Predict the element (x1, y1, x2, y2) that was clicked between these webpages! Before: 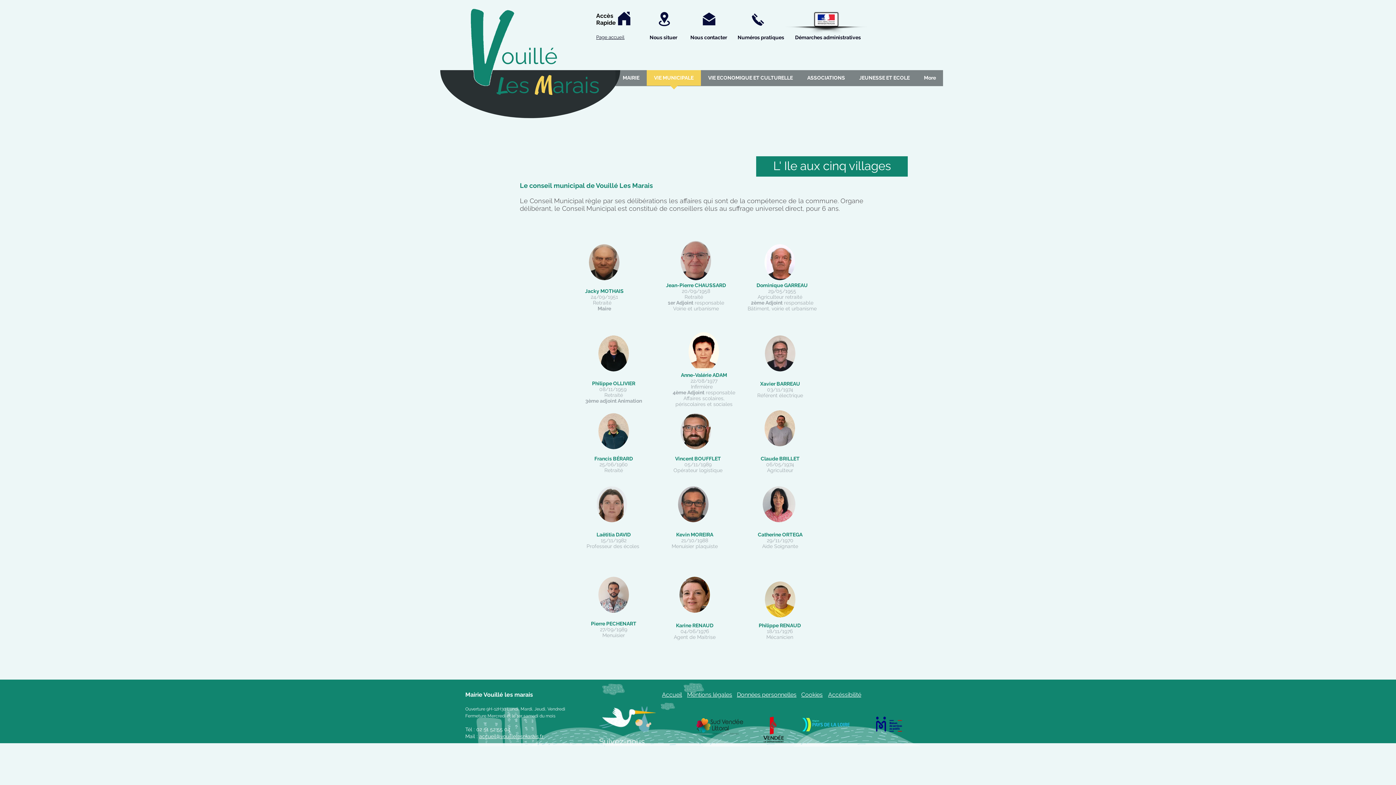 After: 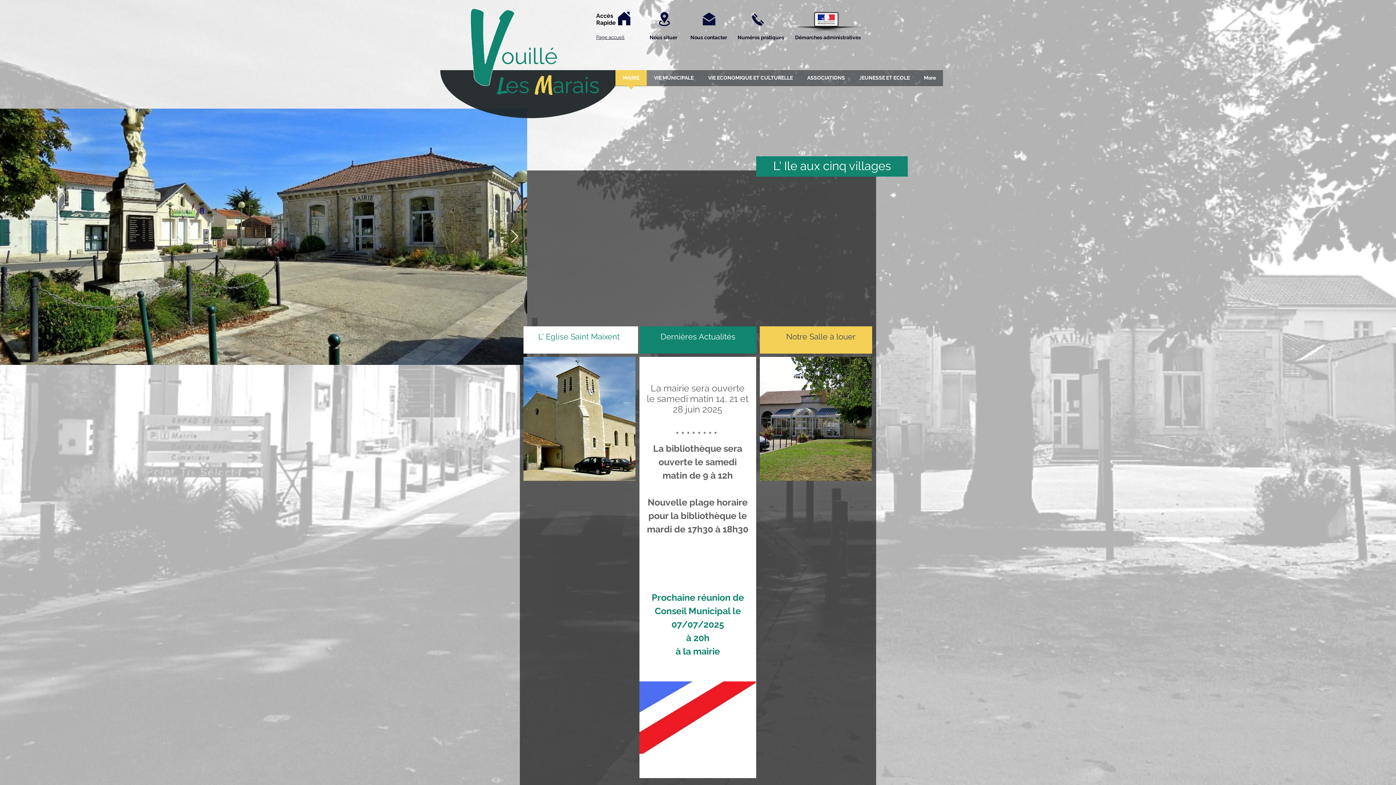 Action: label: Page accueil bbox: (596, 34, 624, 40)